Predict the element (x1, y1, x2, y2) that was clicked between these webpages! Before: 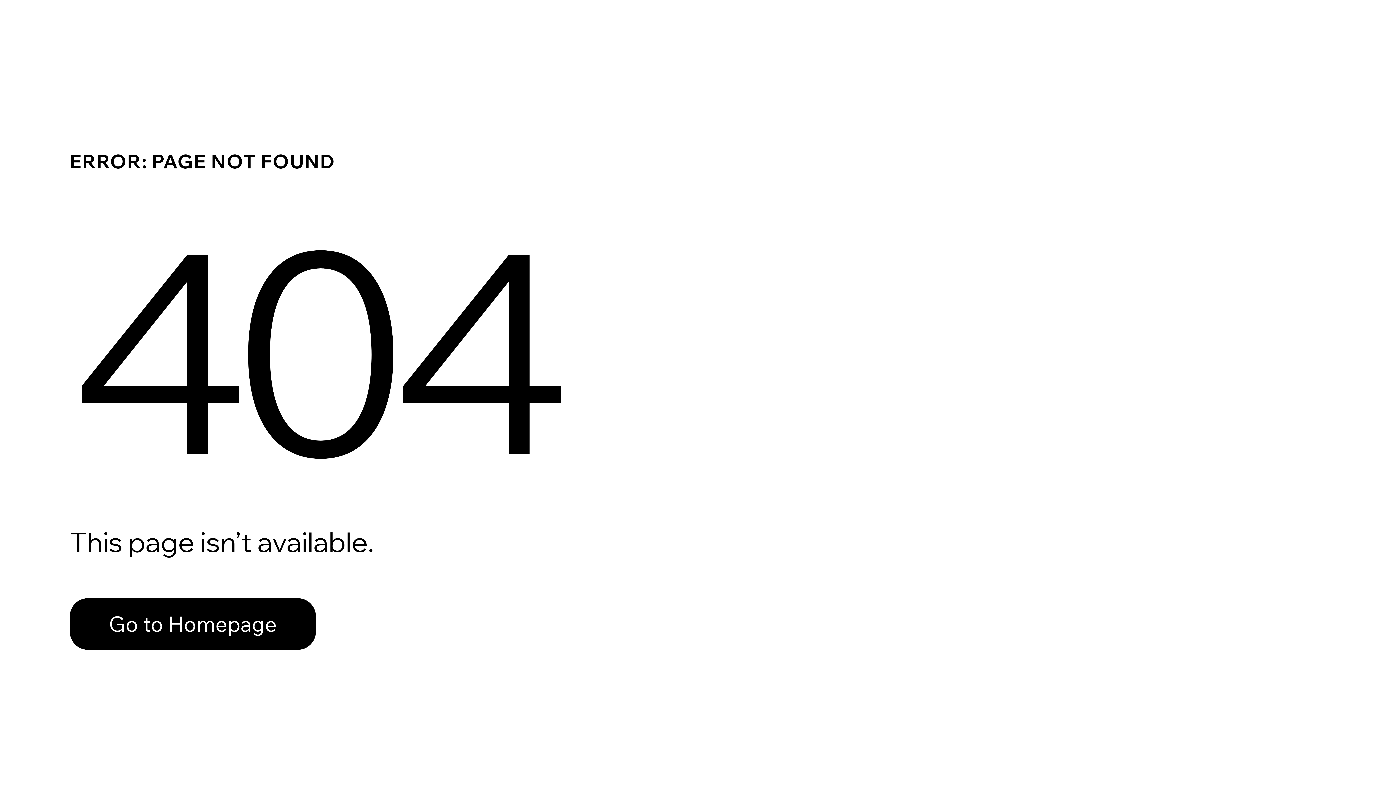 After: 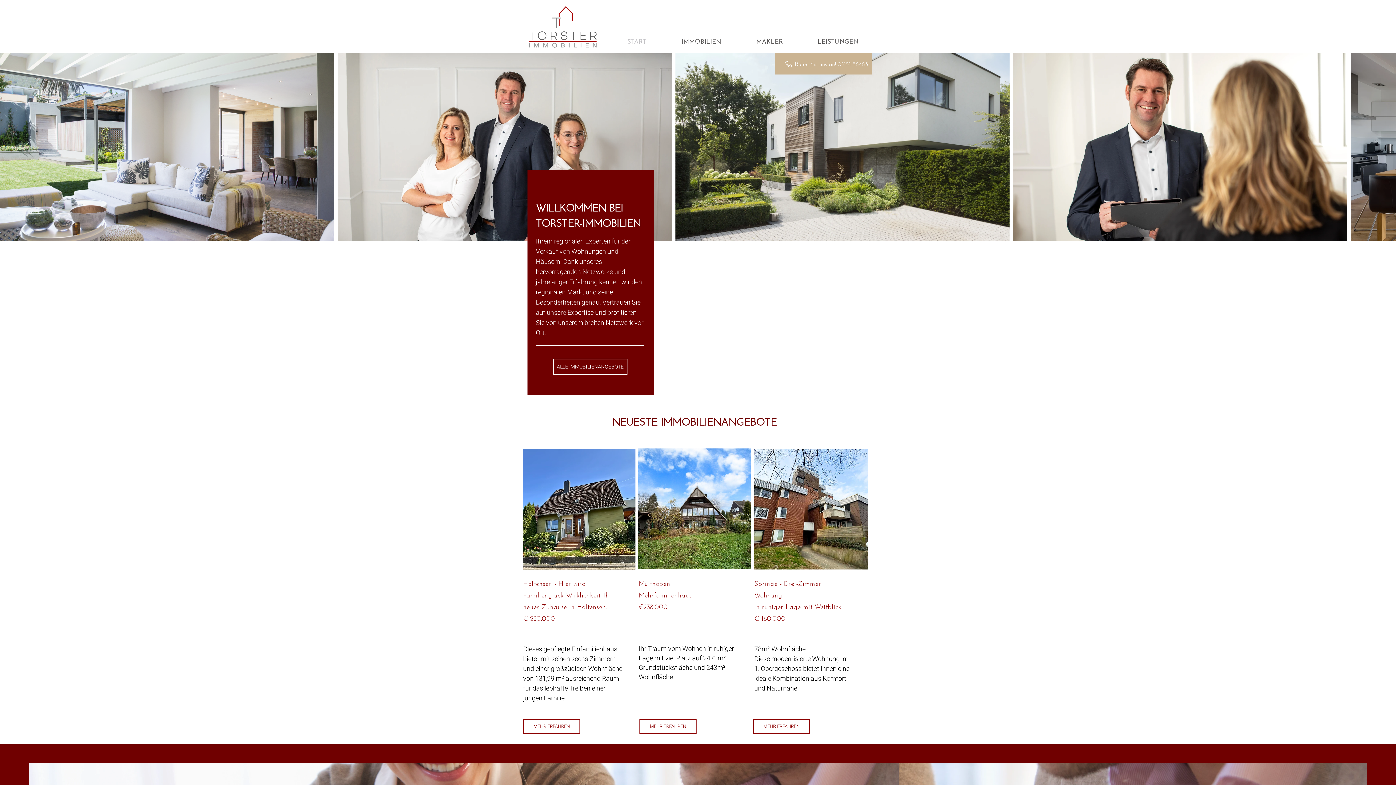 Action: label: Go to Homepage bbox: (69, 598, 316, 650)